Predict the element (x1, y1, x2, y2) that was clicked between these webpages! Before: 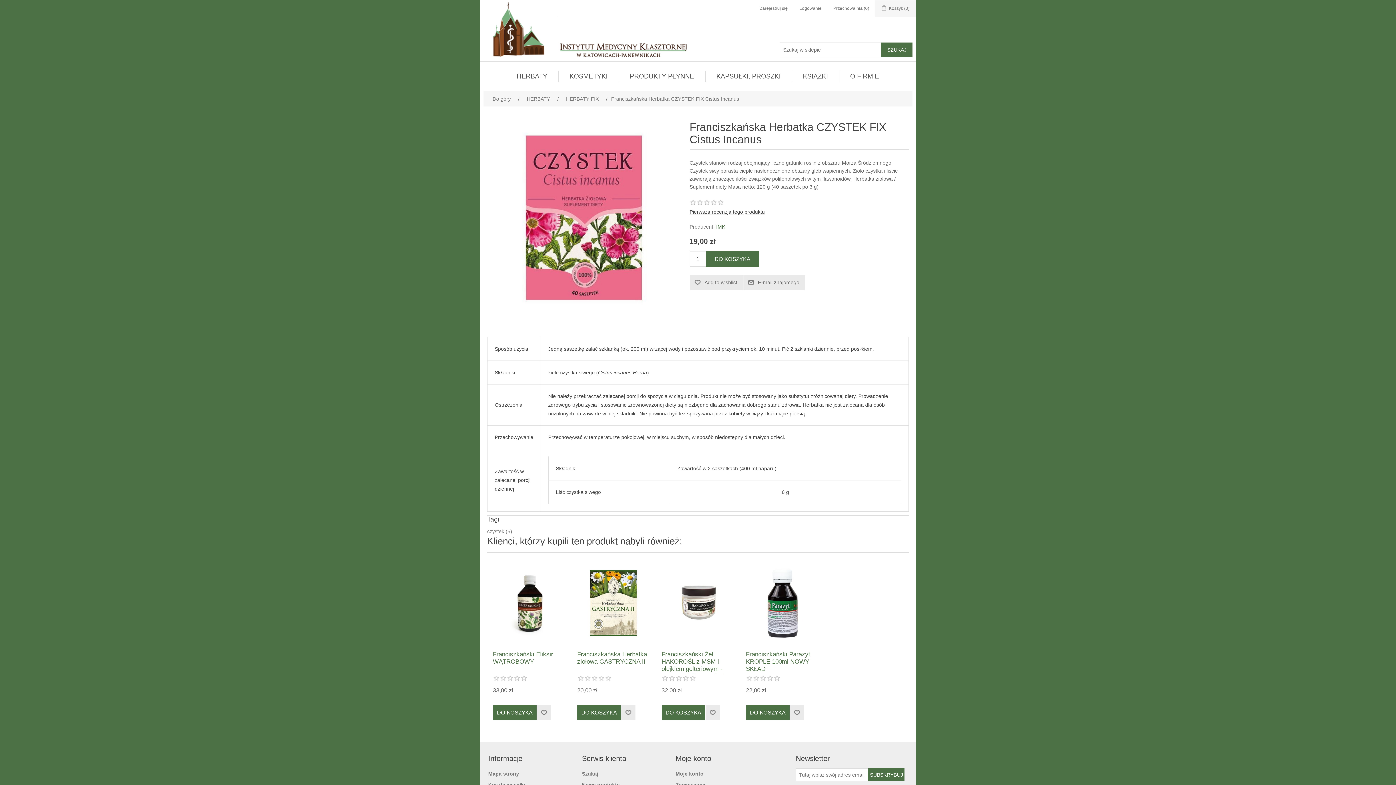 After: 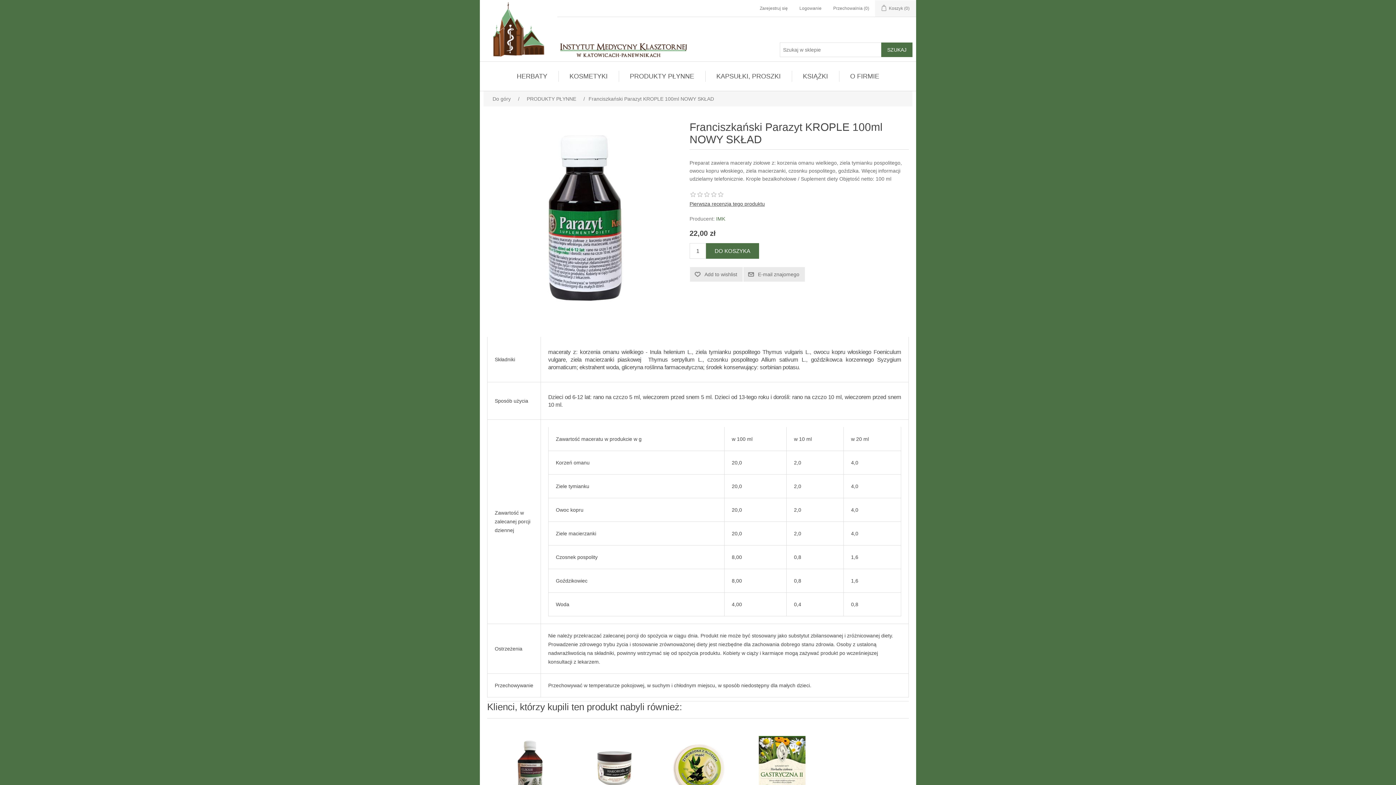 Action: label: Franciszkański Parazyt KROPLE 100ml NOWY SKŁAD bbox: (746, 651, 818, 673)